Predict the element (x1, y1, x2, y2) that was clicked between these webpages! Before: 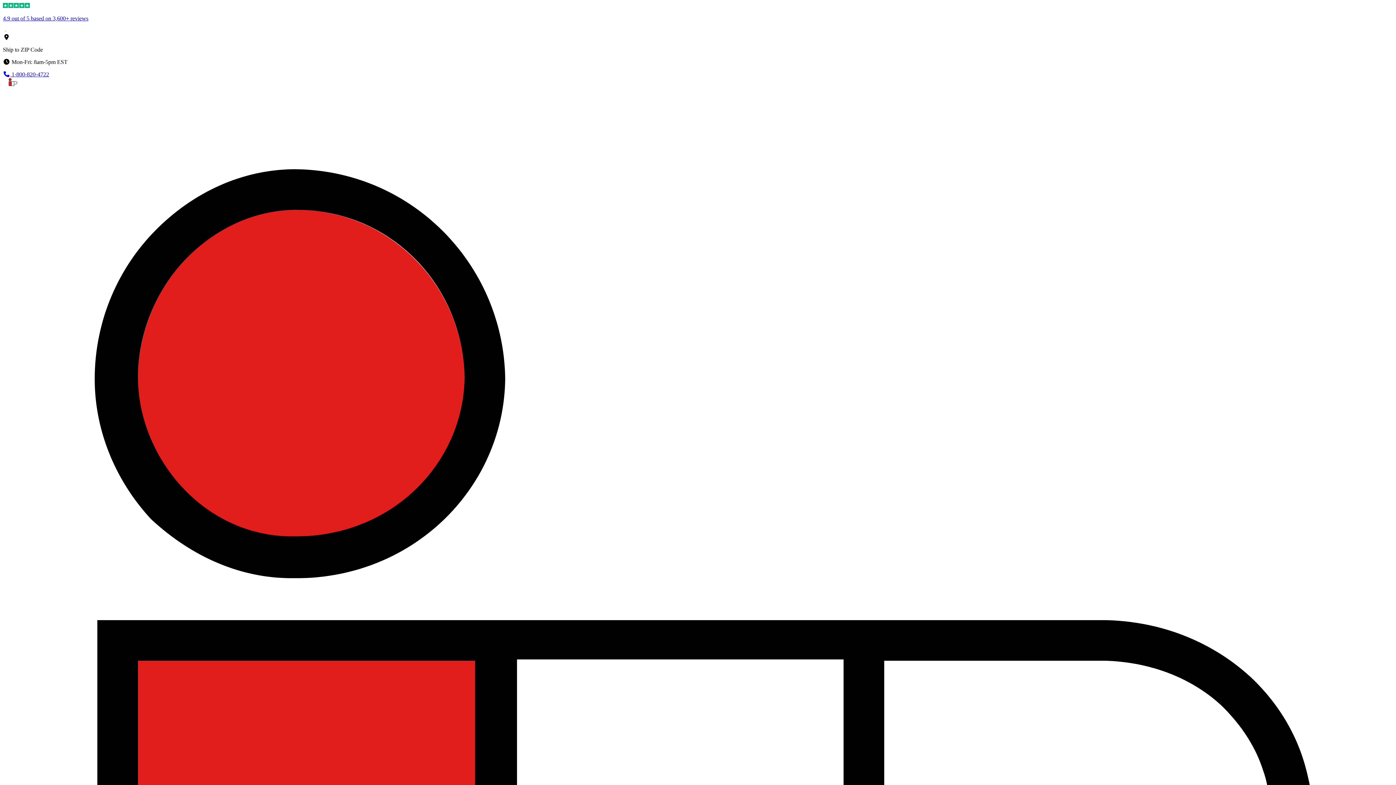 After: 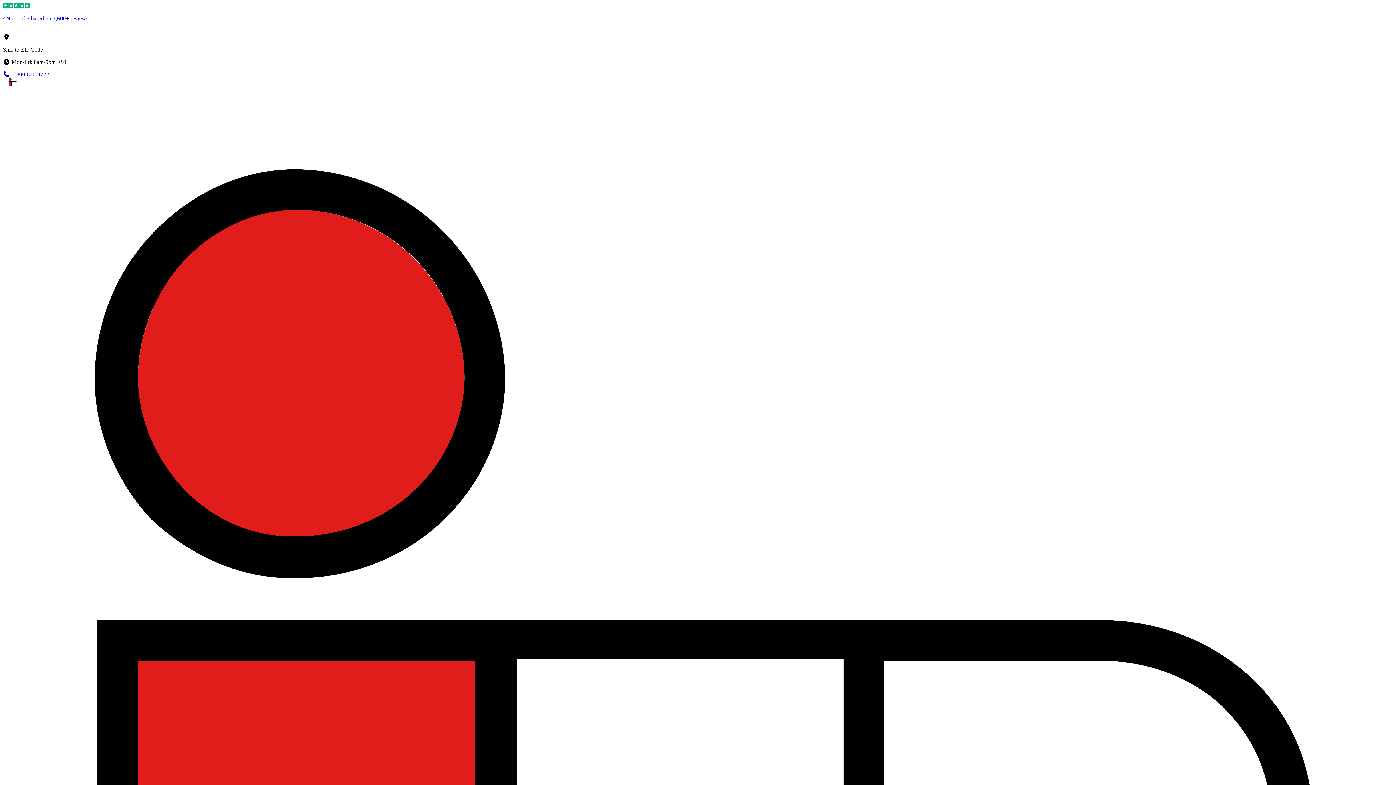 Action: bbox: (2, 81, 74, 87) label:  